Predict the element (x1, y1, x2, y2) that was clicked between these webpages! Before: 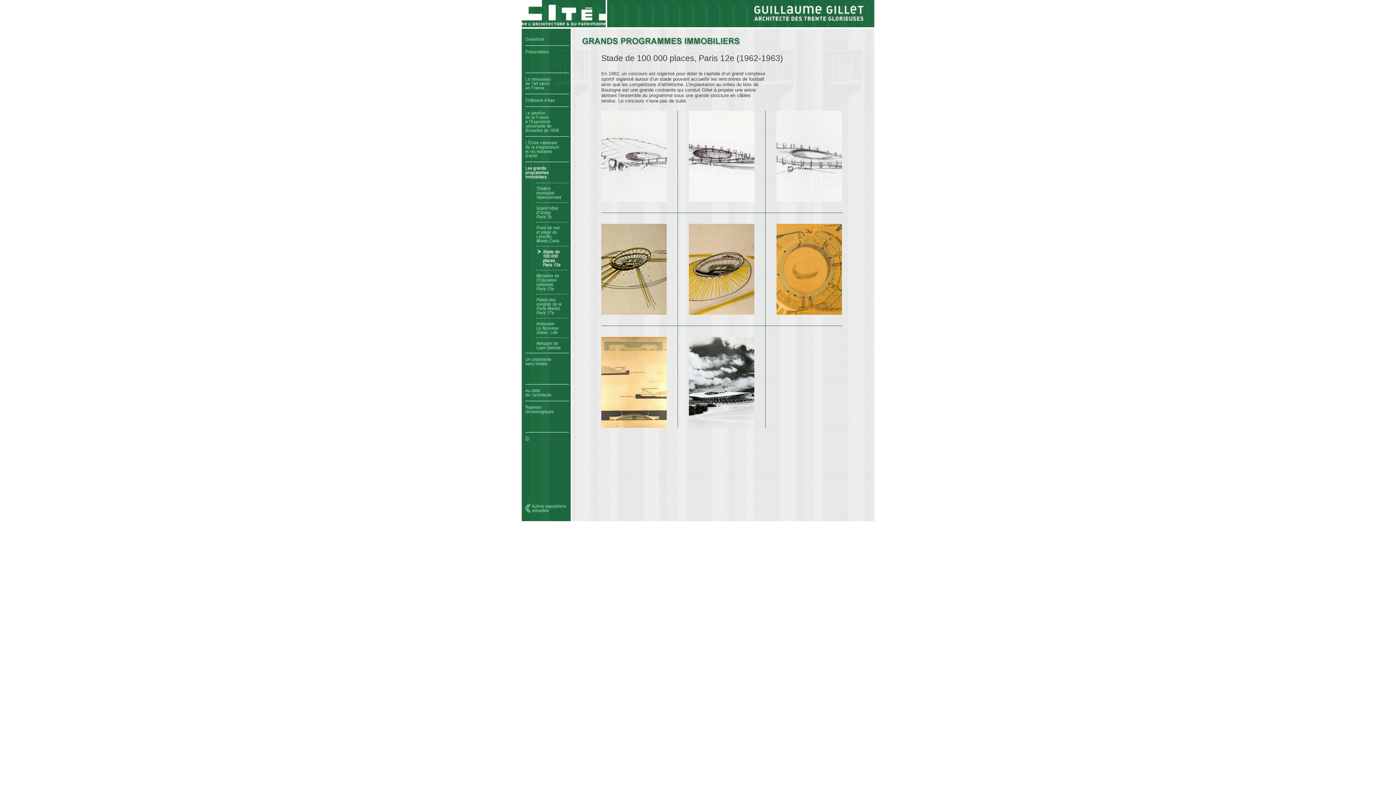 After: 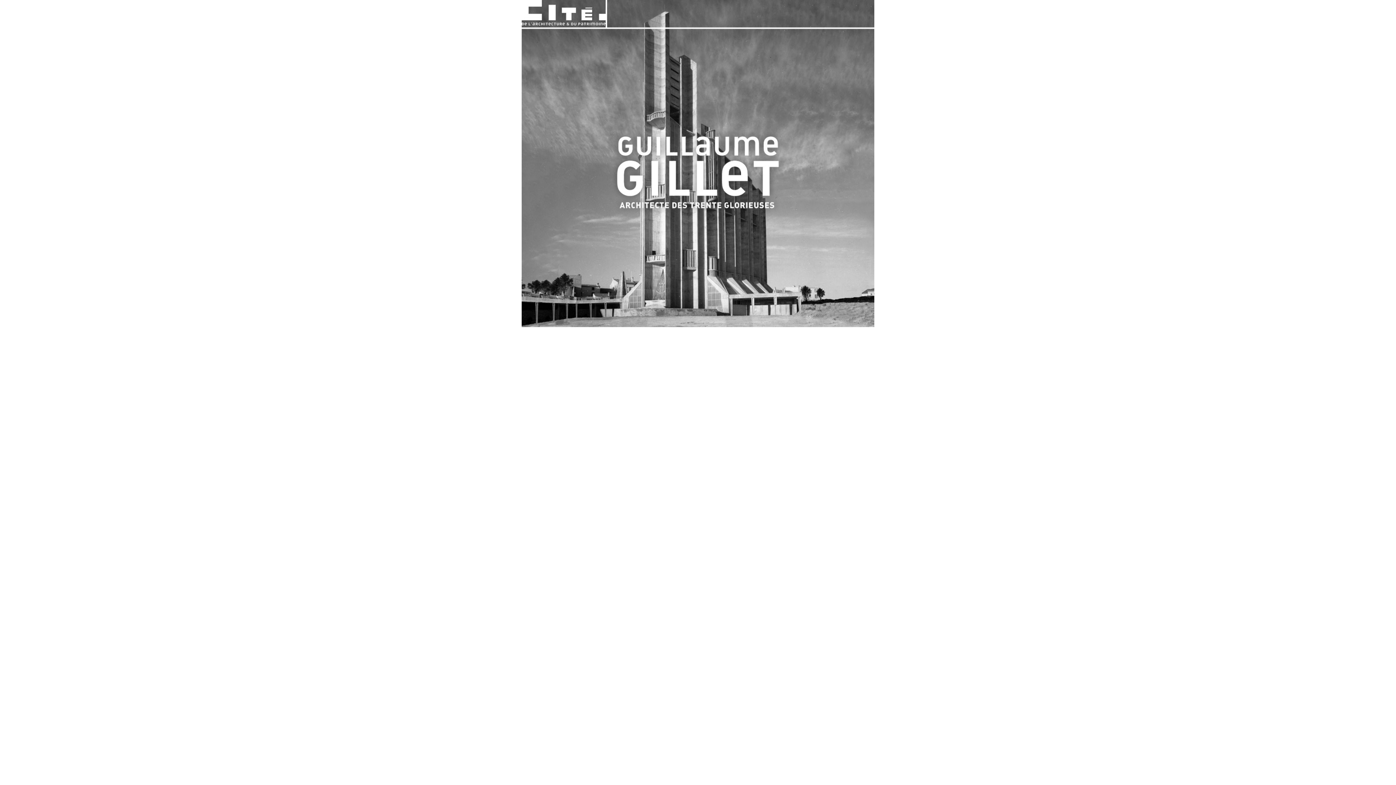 Action: bbox: (525, 38, 569, 43)